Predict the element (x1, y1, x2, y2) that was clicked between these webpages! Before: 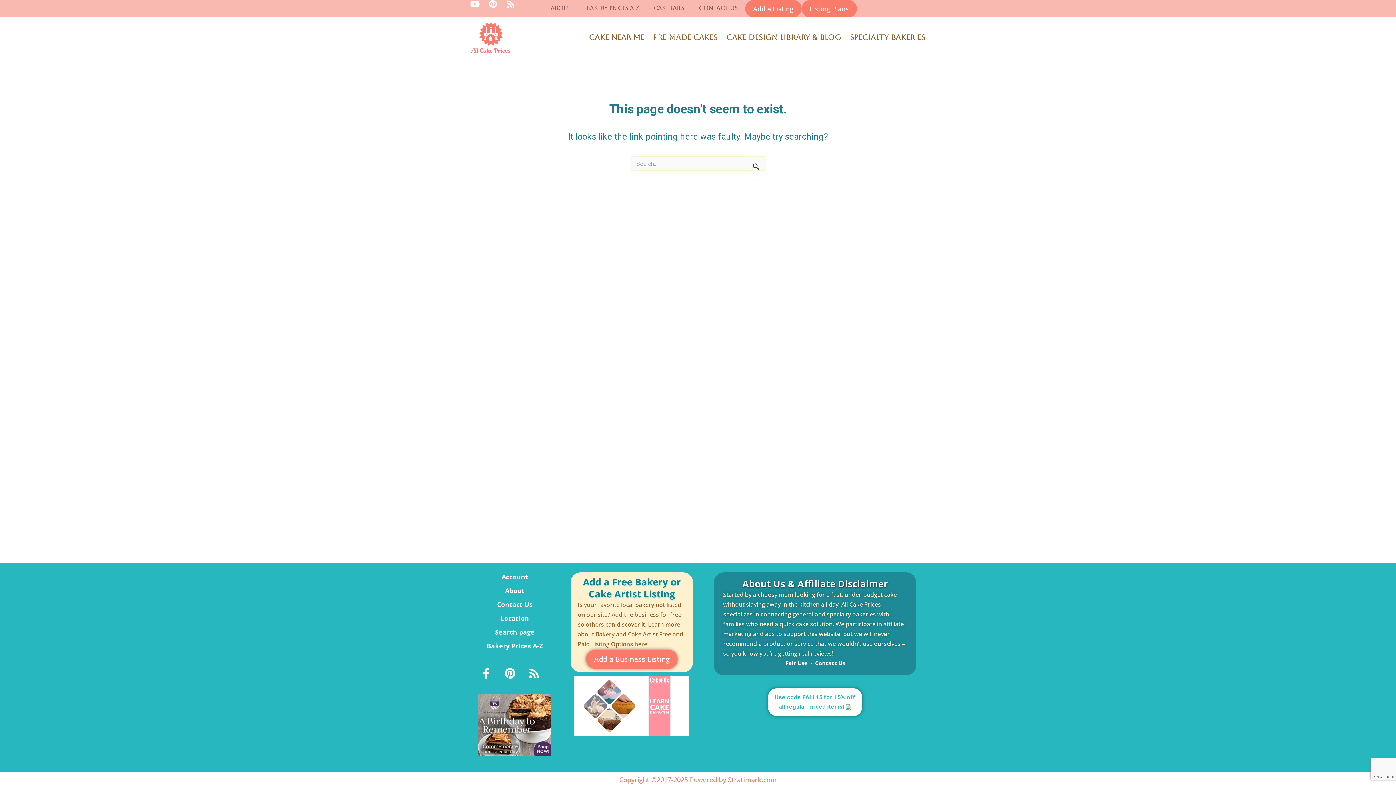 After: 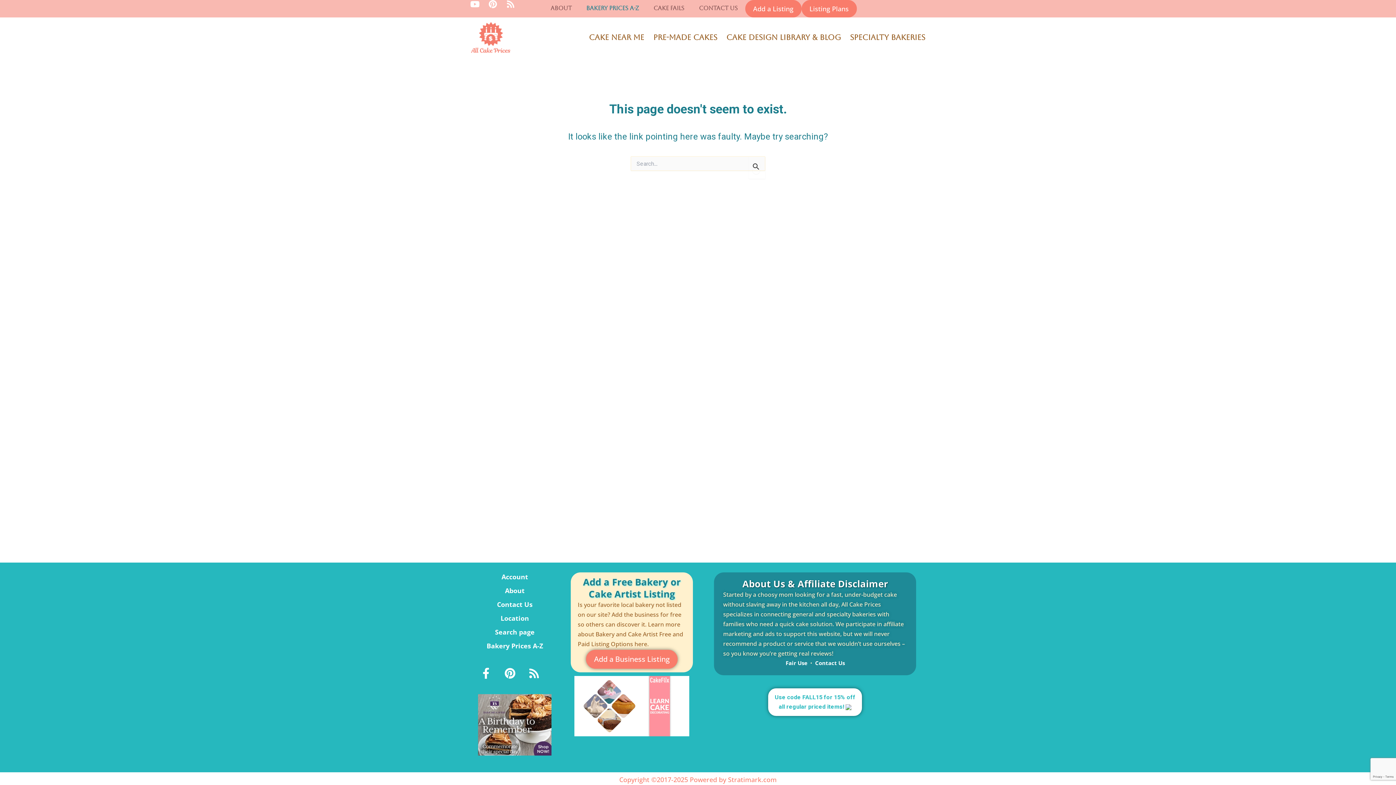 Action: bbox: (579, 0, 646, 16) label: Bakery Prices A-Z